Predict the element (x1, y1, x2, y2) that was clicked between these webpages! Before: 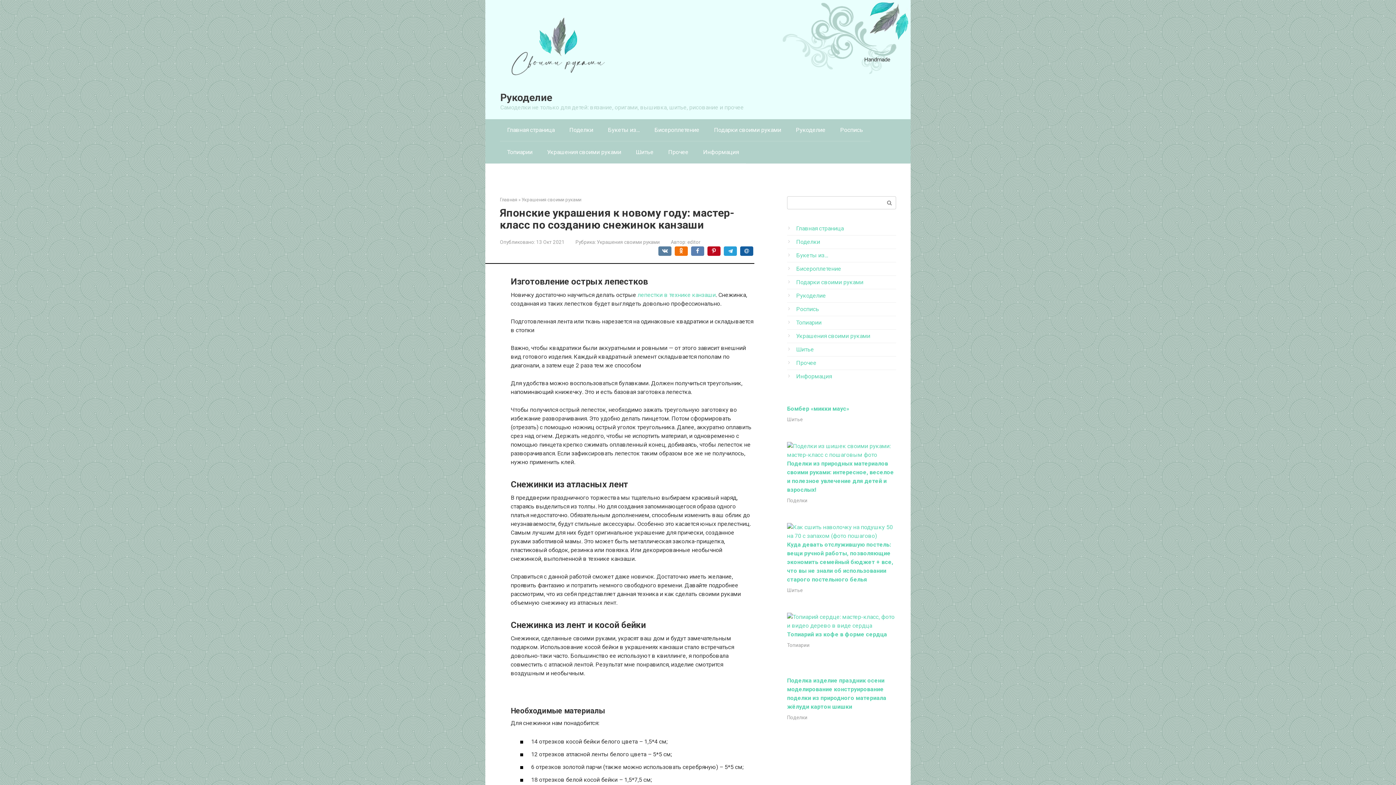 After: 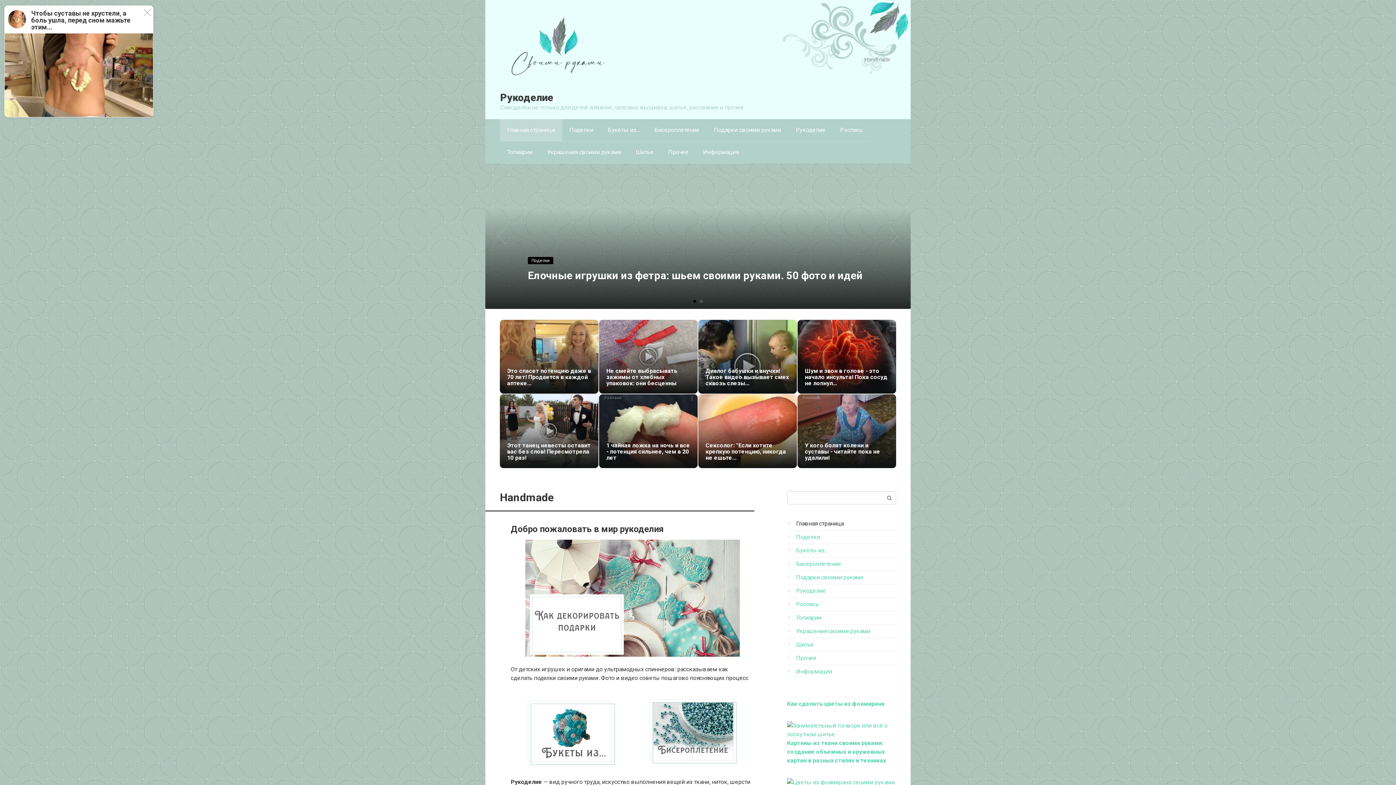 Action: bbox: (796, 225, 844, 231) label: Главная страница